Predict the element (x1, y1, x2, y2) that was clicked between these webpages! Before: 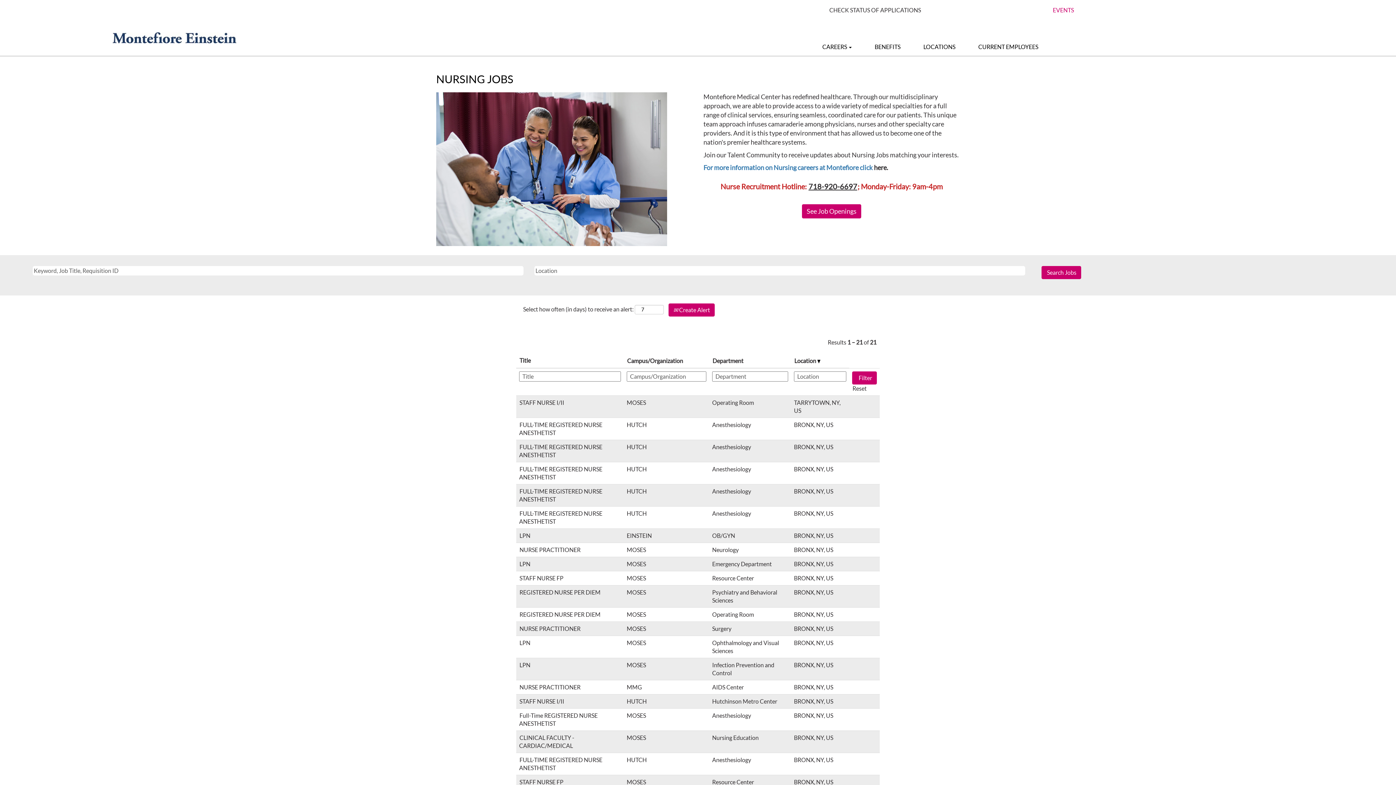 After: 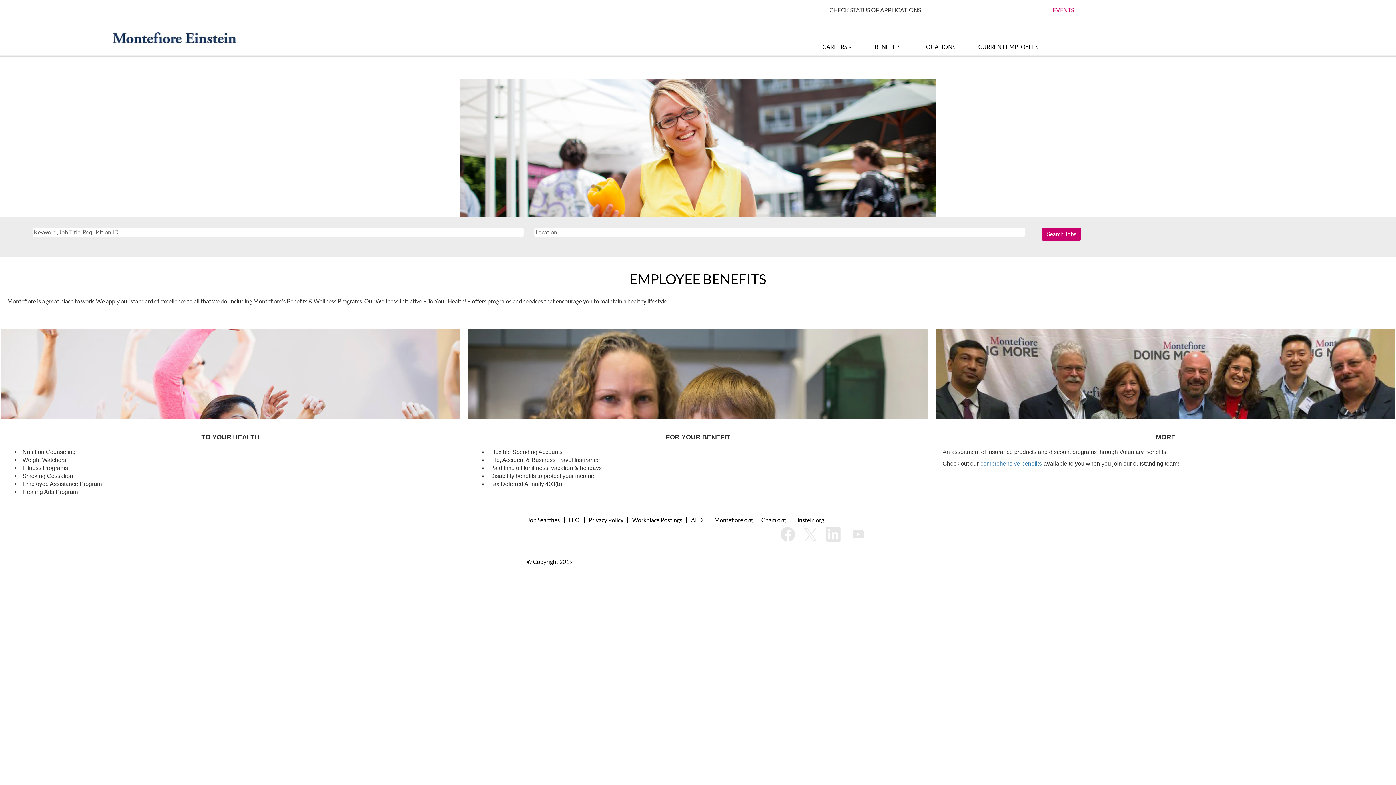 Action: bbox: (869, 38, 906, 54) label: BENEFITS